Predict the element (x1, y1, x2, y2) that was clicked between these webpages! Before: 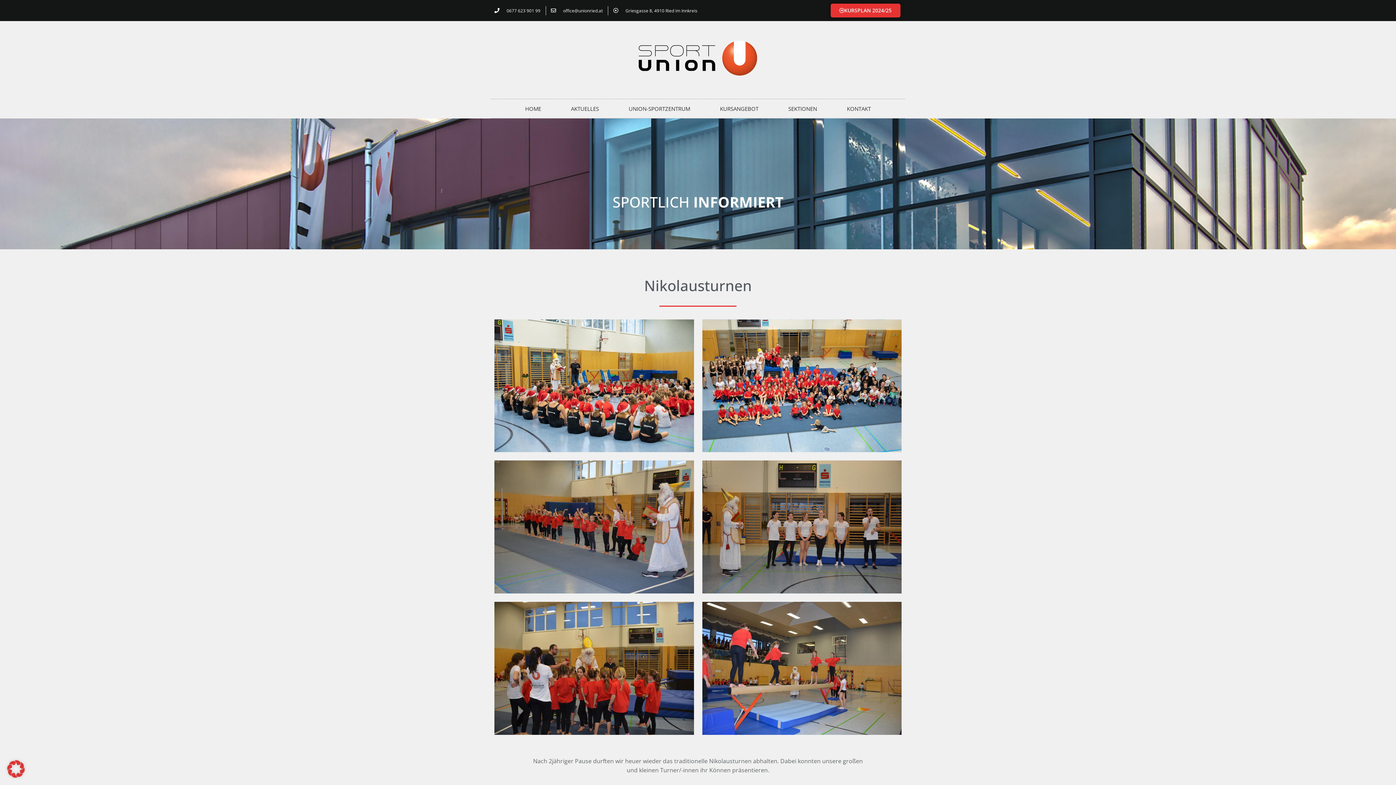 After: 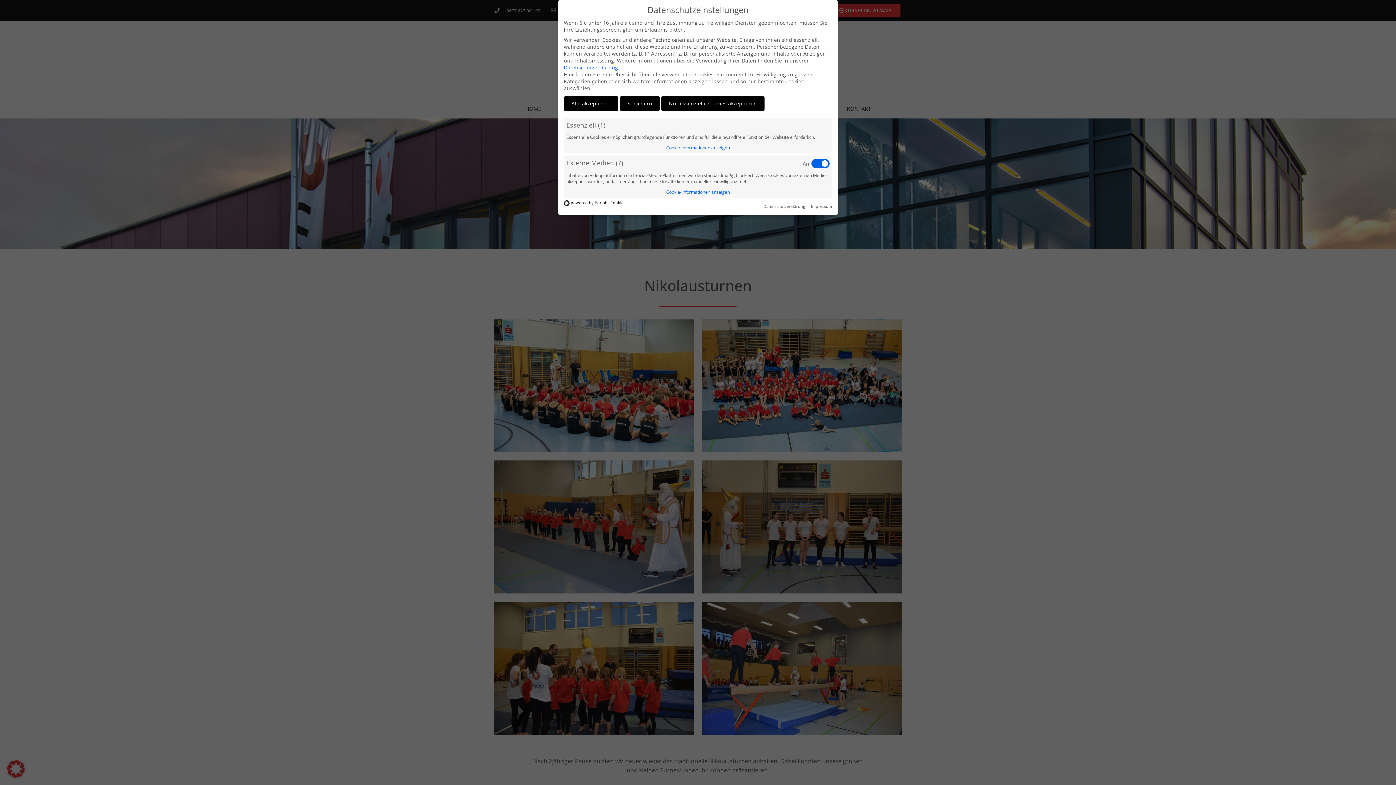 Action: bbox: (7, 772, 24, 780)